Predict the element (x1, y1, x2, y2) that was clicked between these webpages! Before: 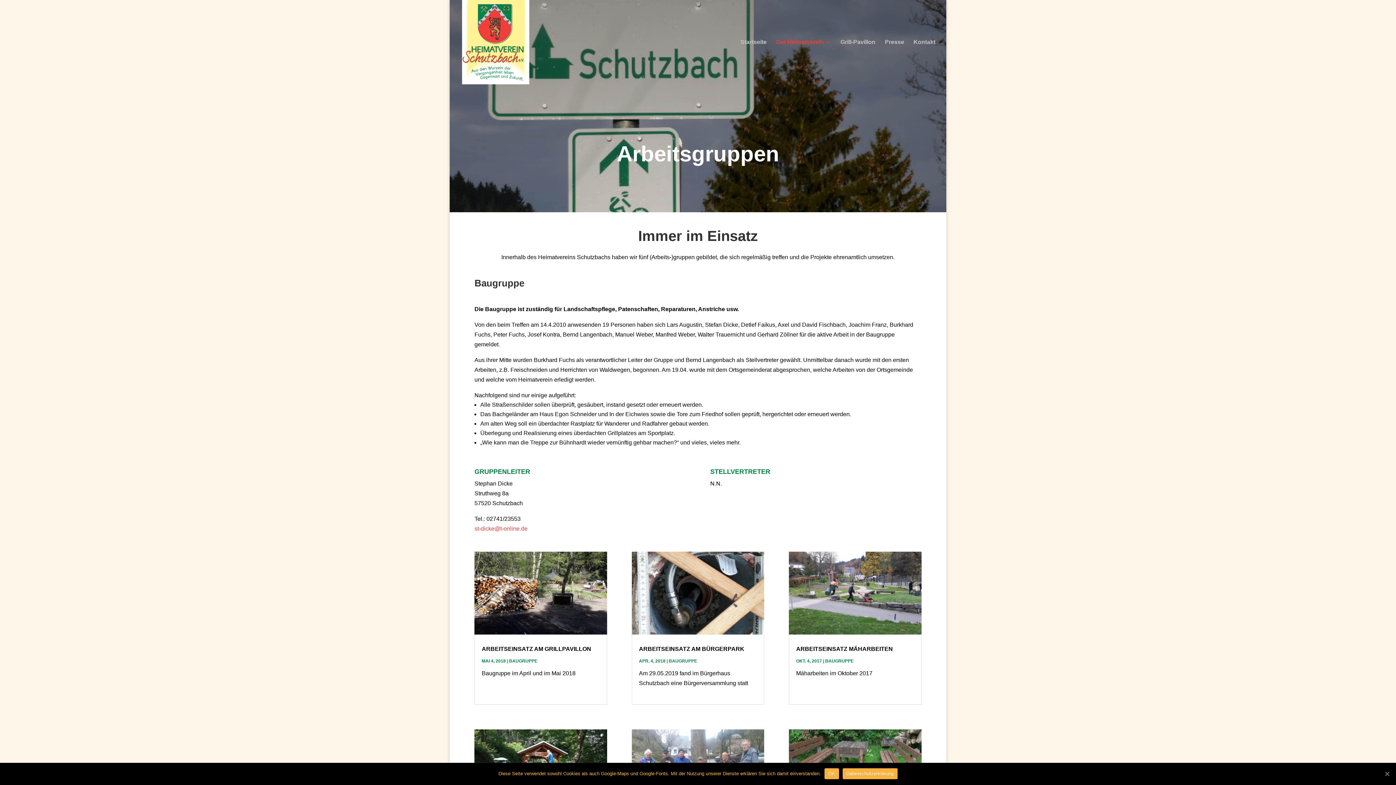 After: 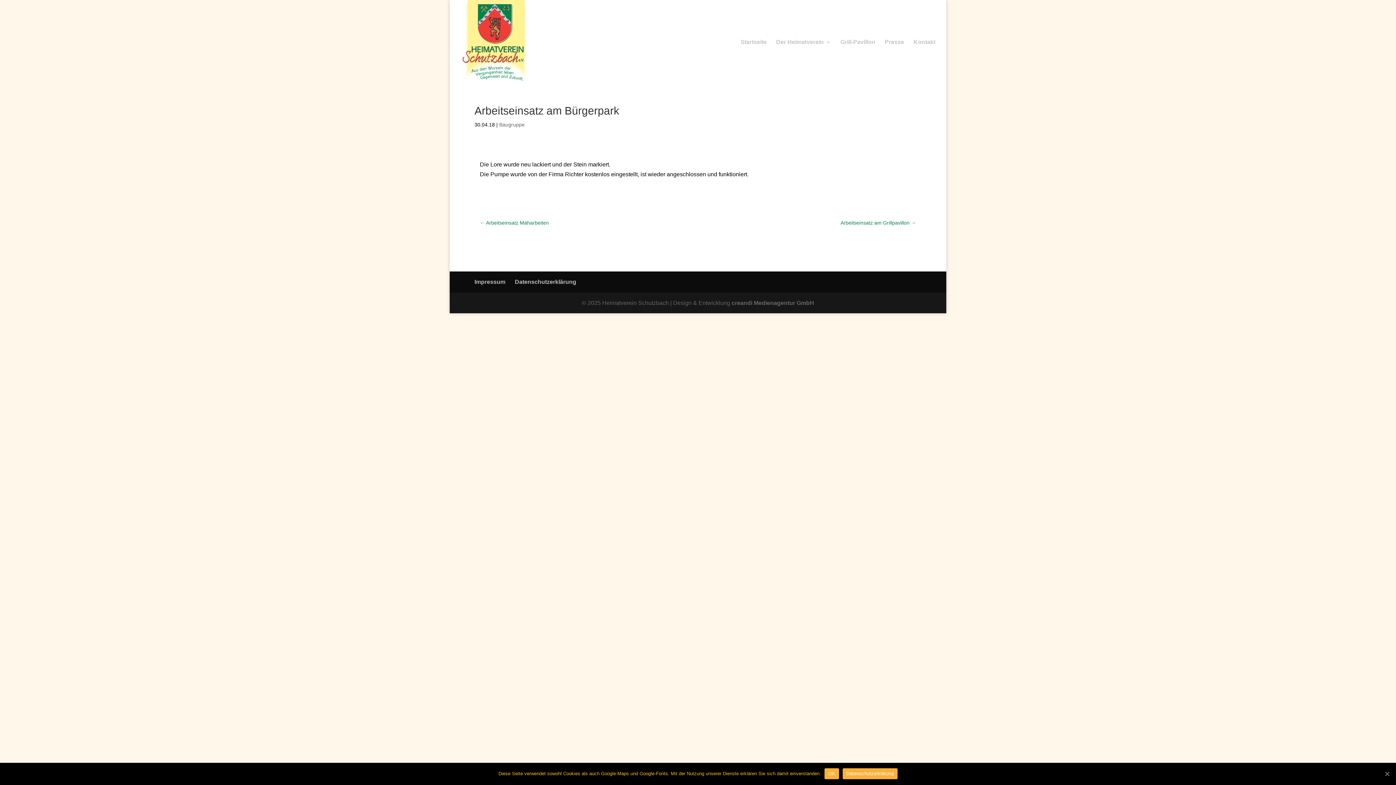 Action: label: ARBEITSEINSATZ AM BÜRGERPARK bbox: (639, 646, 744, 652)